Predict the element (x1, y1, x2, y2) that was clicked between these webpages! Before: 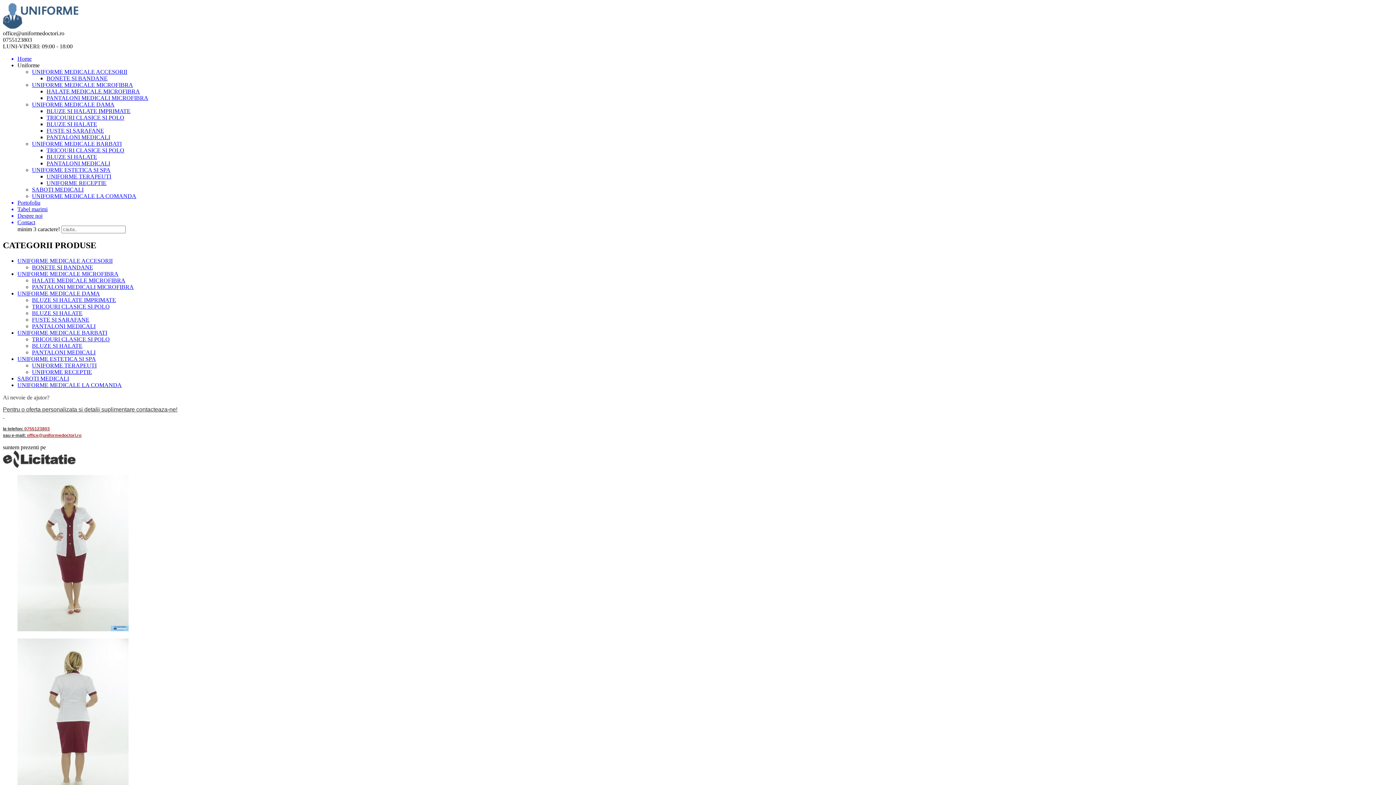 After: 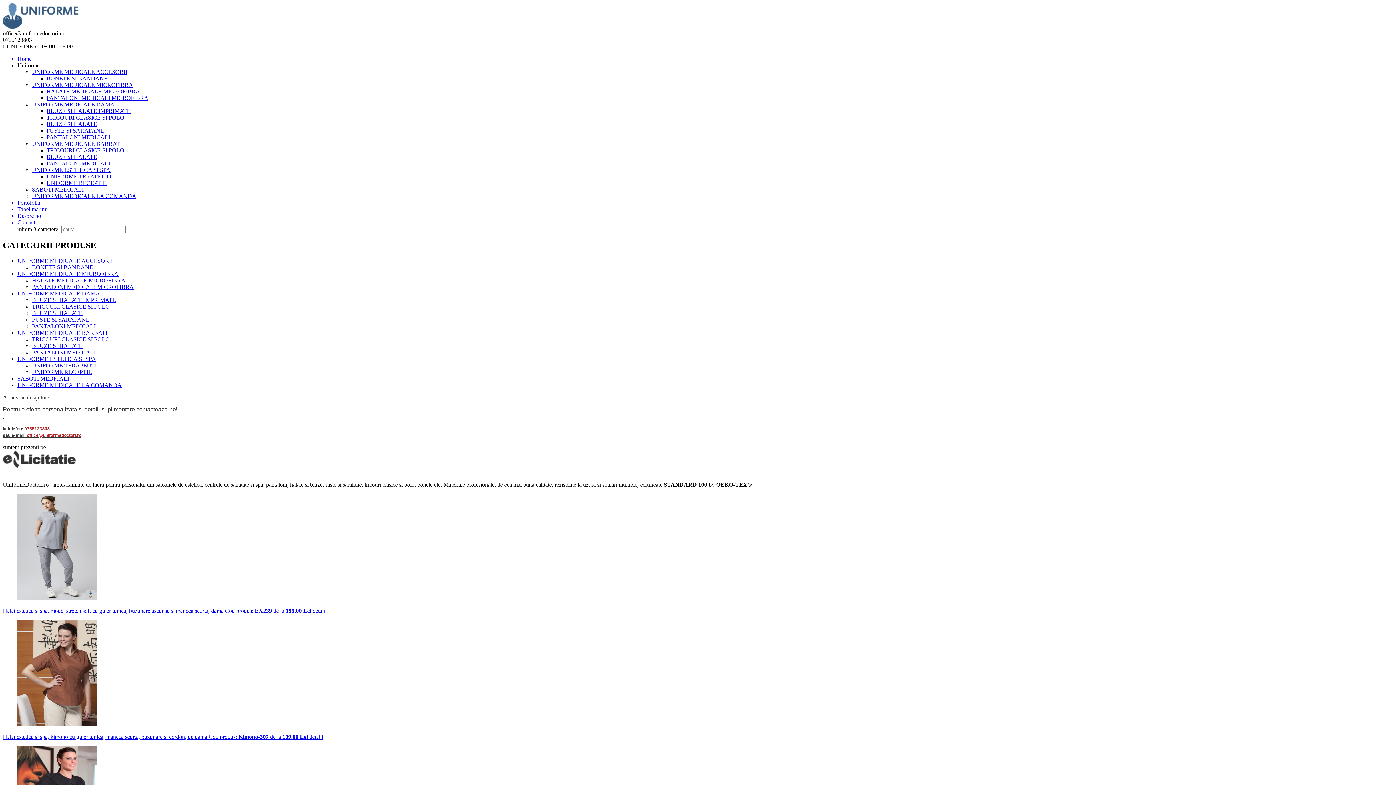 Action: label: UNIFORME TERAPEUTI bbox: (32, 362, 96, 368)